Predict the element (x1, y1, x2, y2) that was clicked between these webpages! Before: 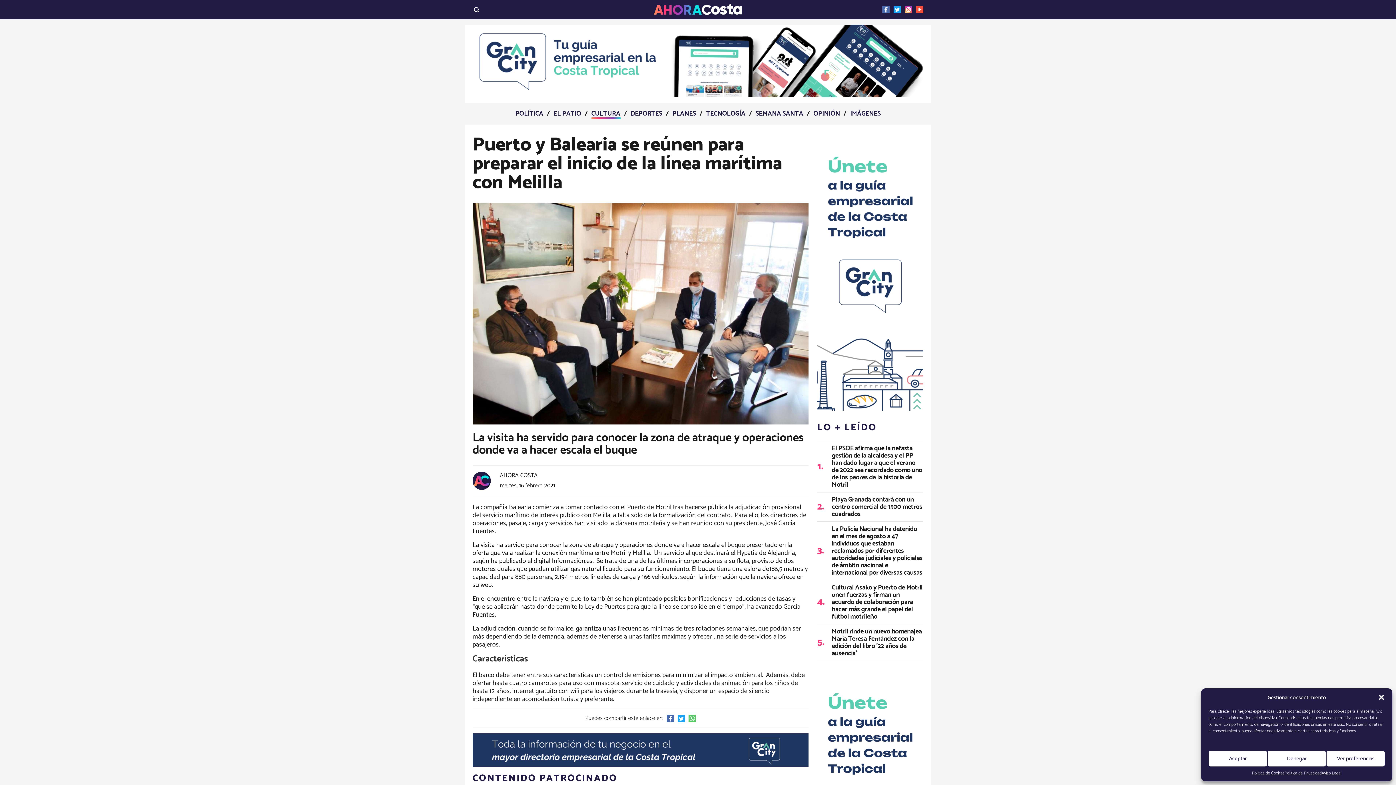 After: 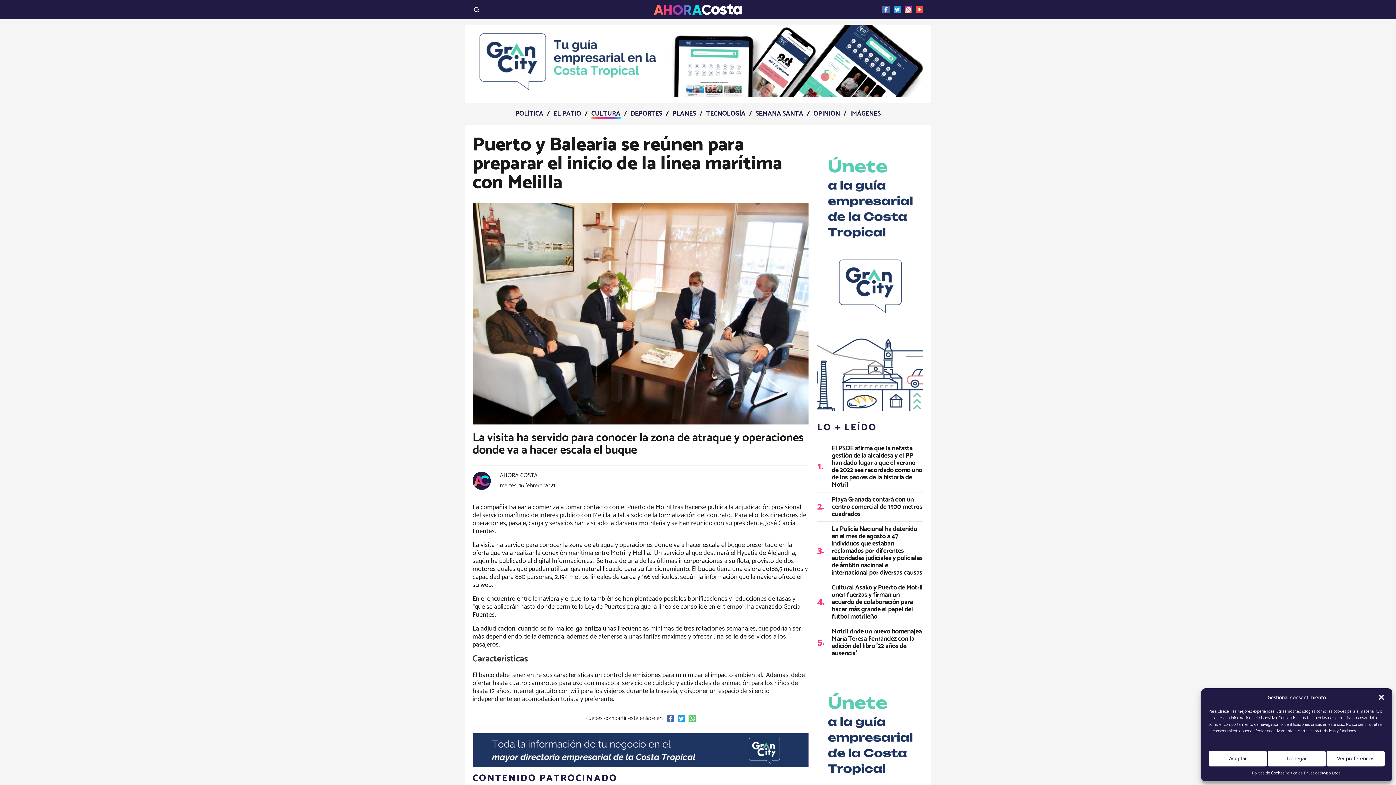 Action: bbox: (685, 715, 696, 722)